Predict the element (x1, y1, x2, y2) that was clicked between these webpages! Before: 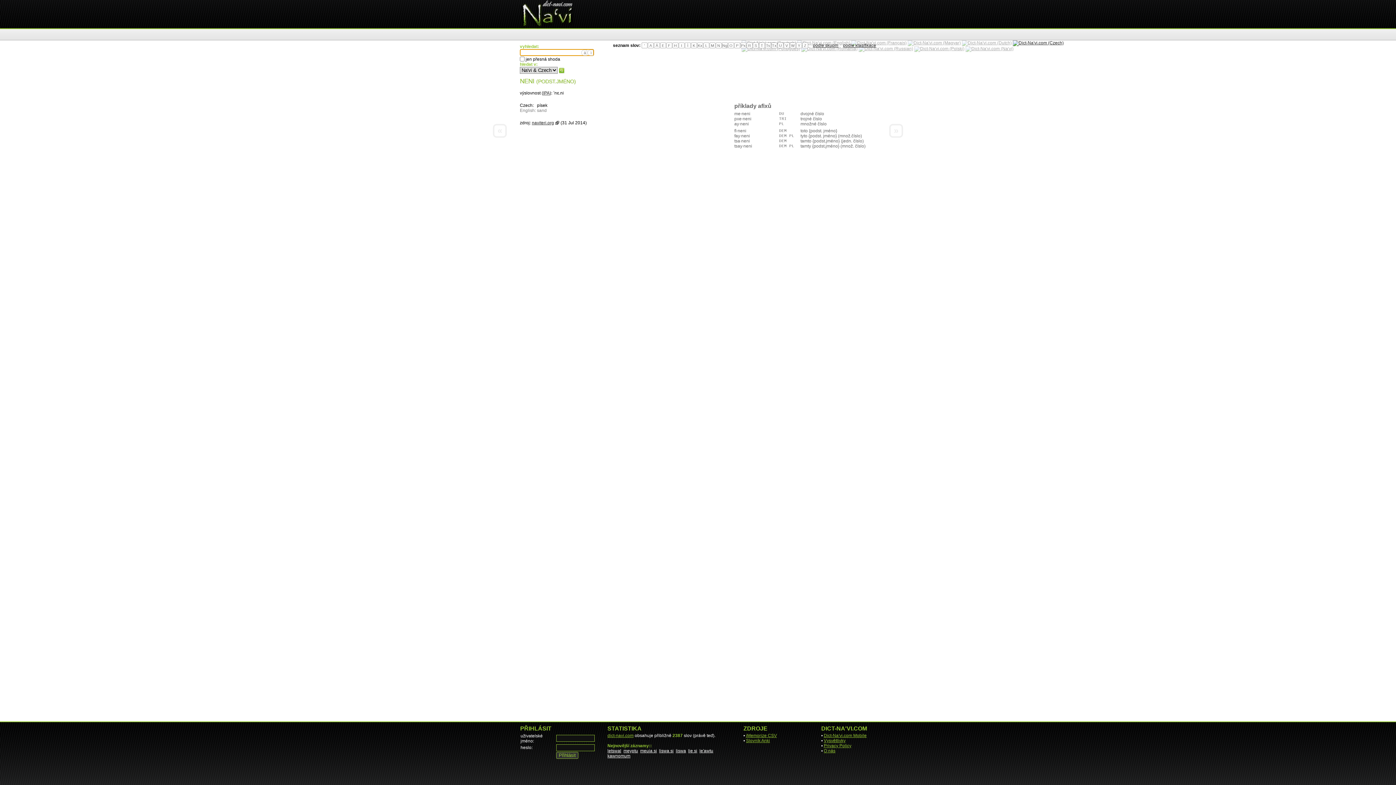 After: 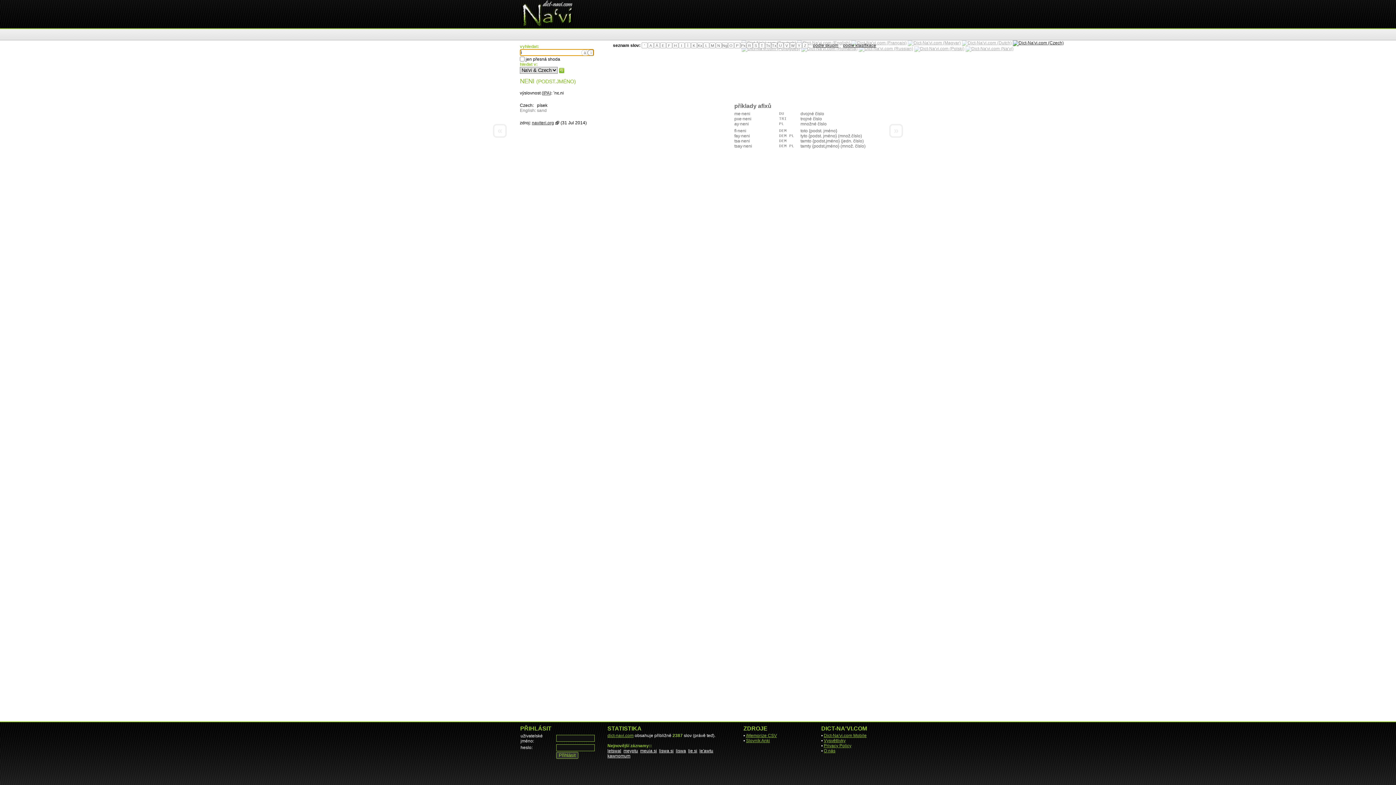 Action: label: ì bbox: (587, 49, 593, 55)